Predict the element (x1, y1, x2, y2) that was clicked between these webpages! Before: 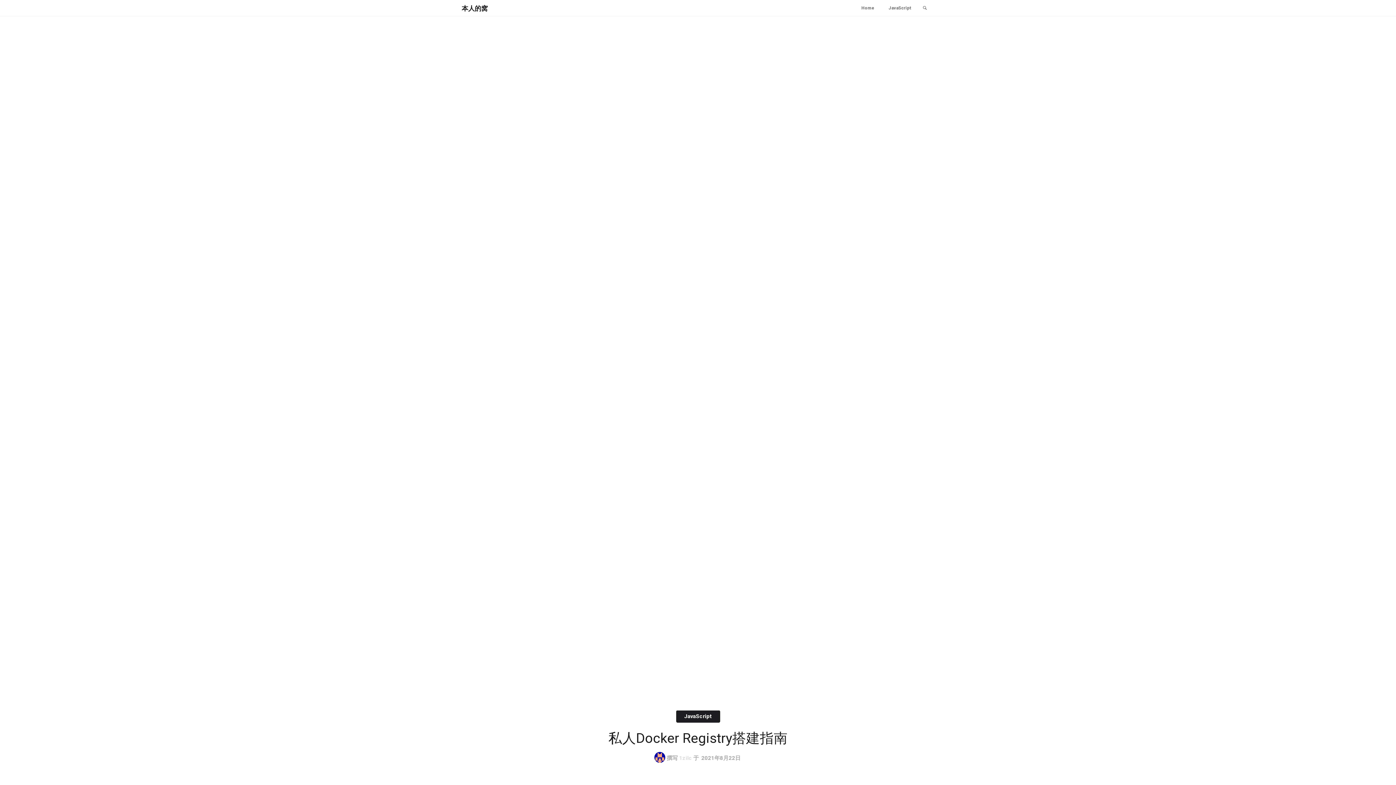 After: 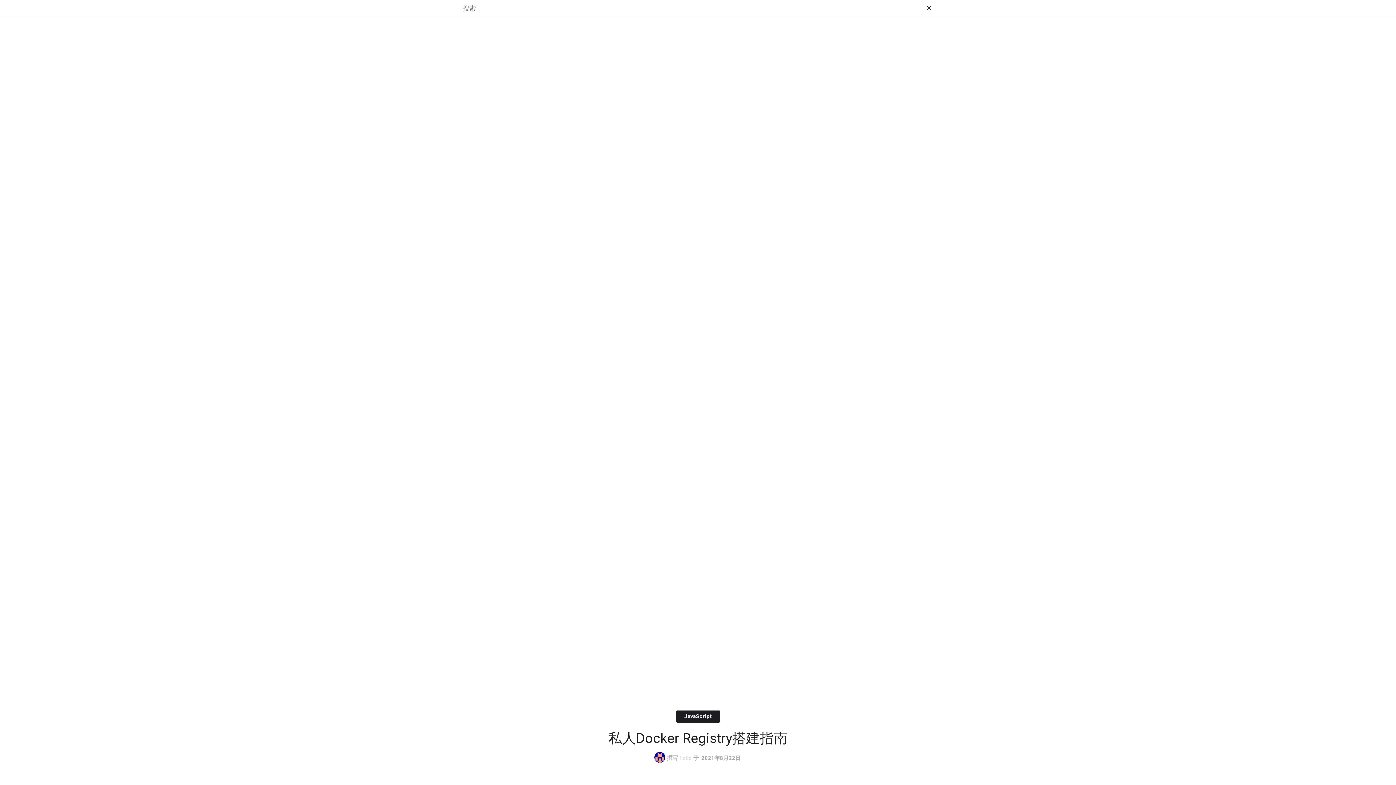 Action: label: 搜索 bbox: (920, 0, 929, 17)